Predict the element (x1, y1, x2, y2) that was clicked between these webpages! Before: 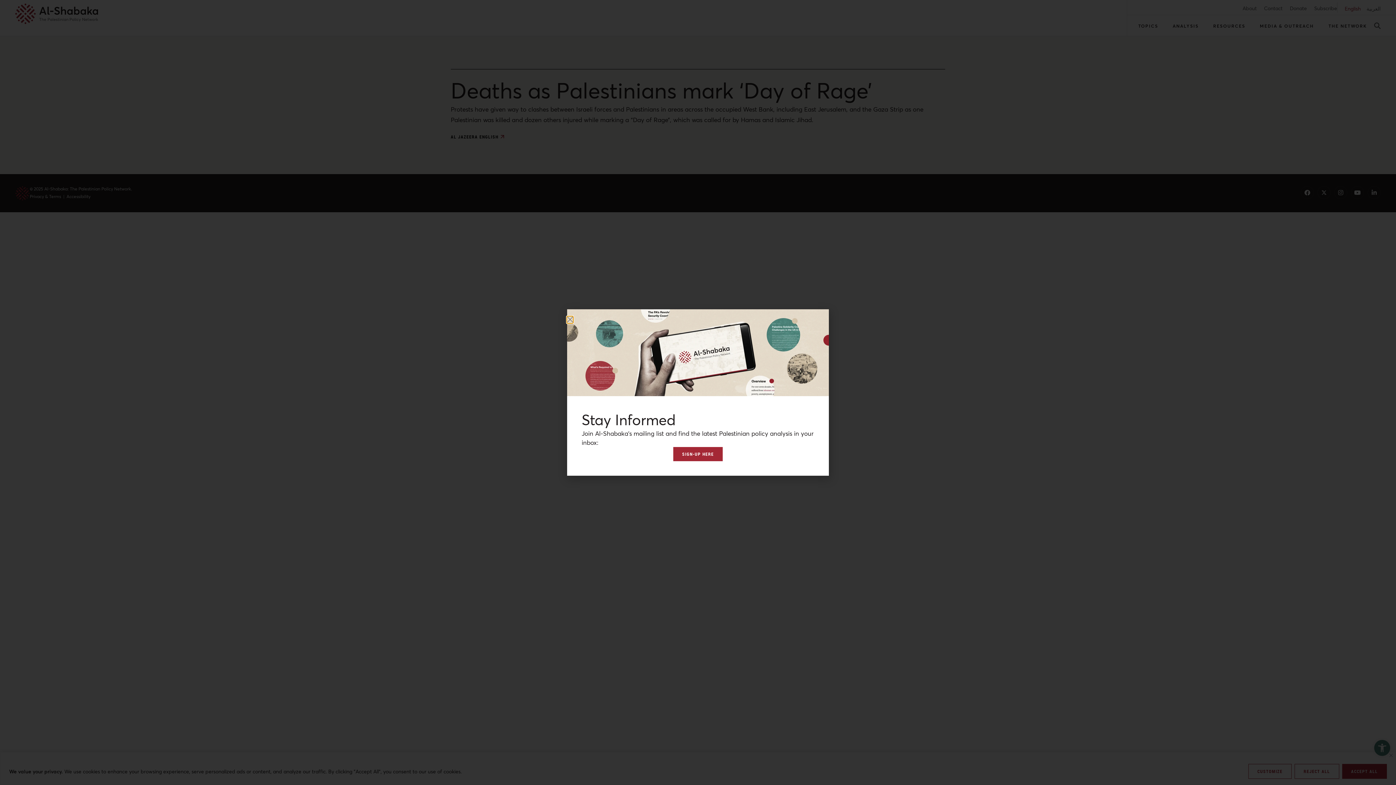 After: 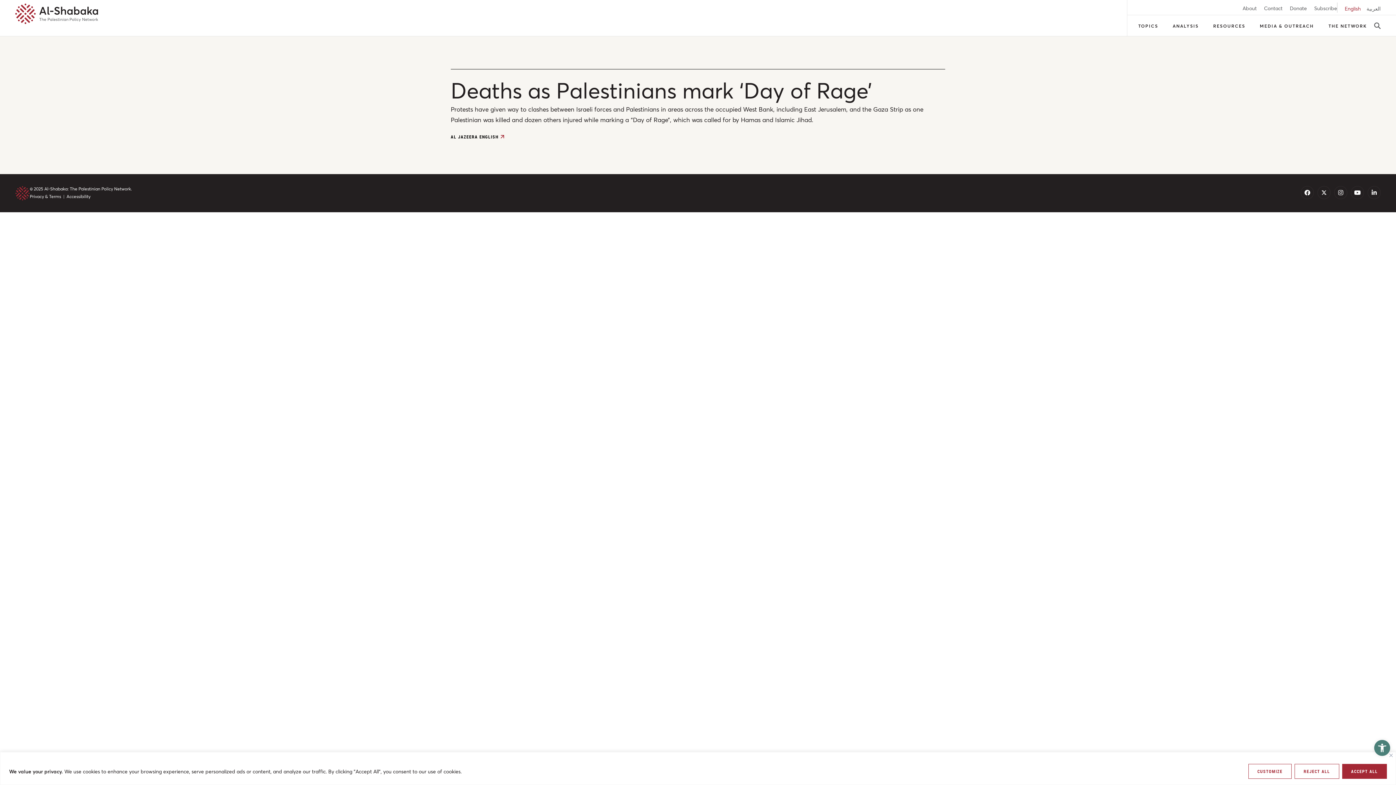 Action: bbox: (567, 316, 573, 323) label: Close